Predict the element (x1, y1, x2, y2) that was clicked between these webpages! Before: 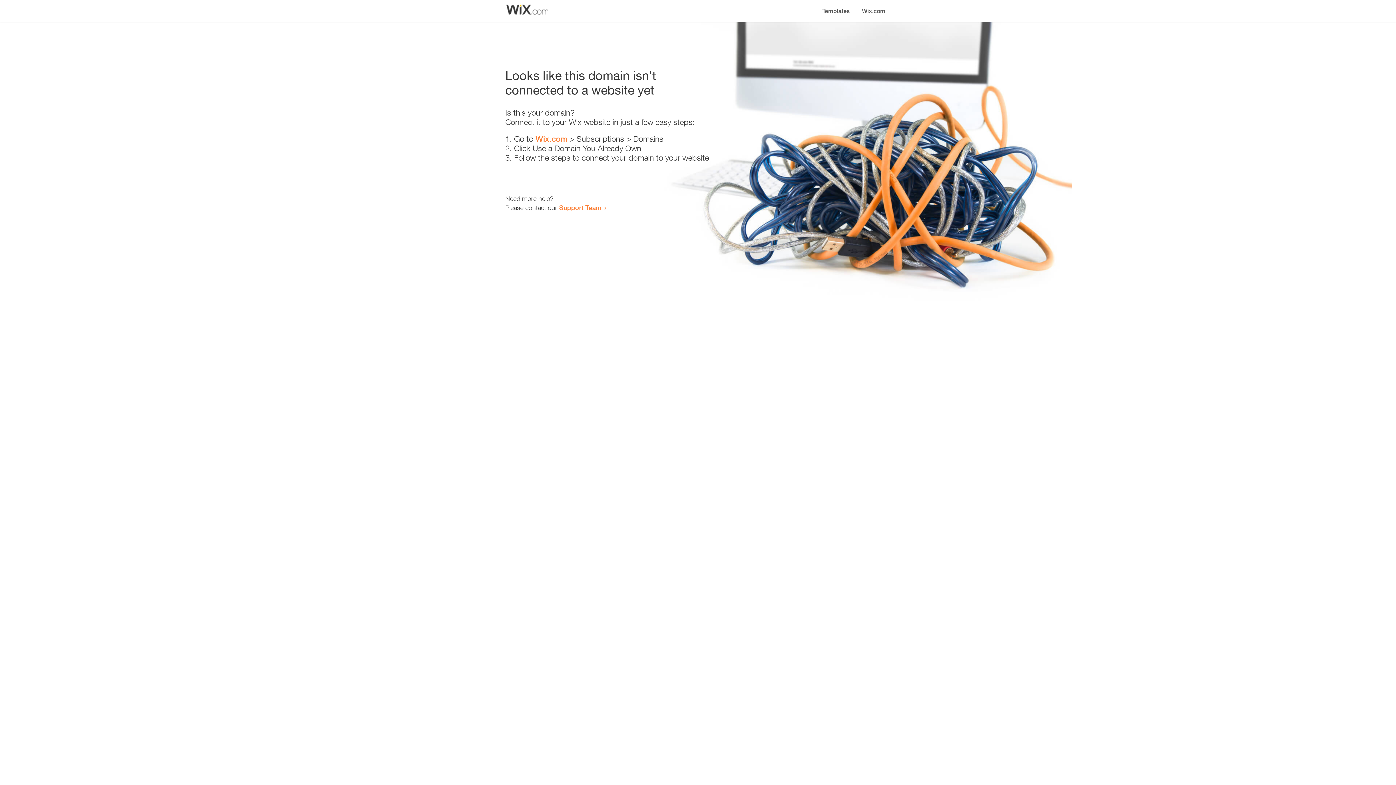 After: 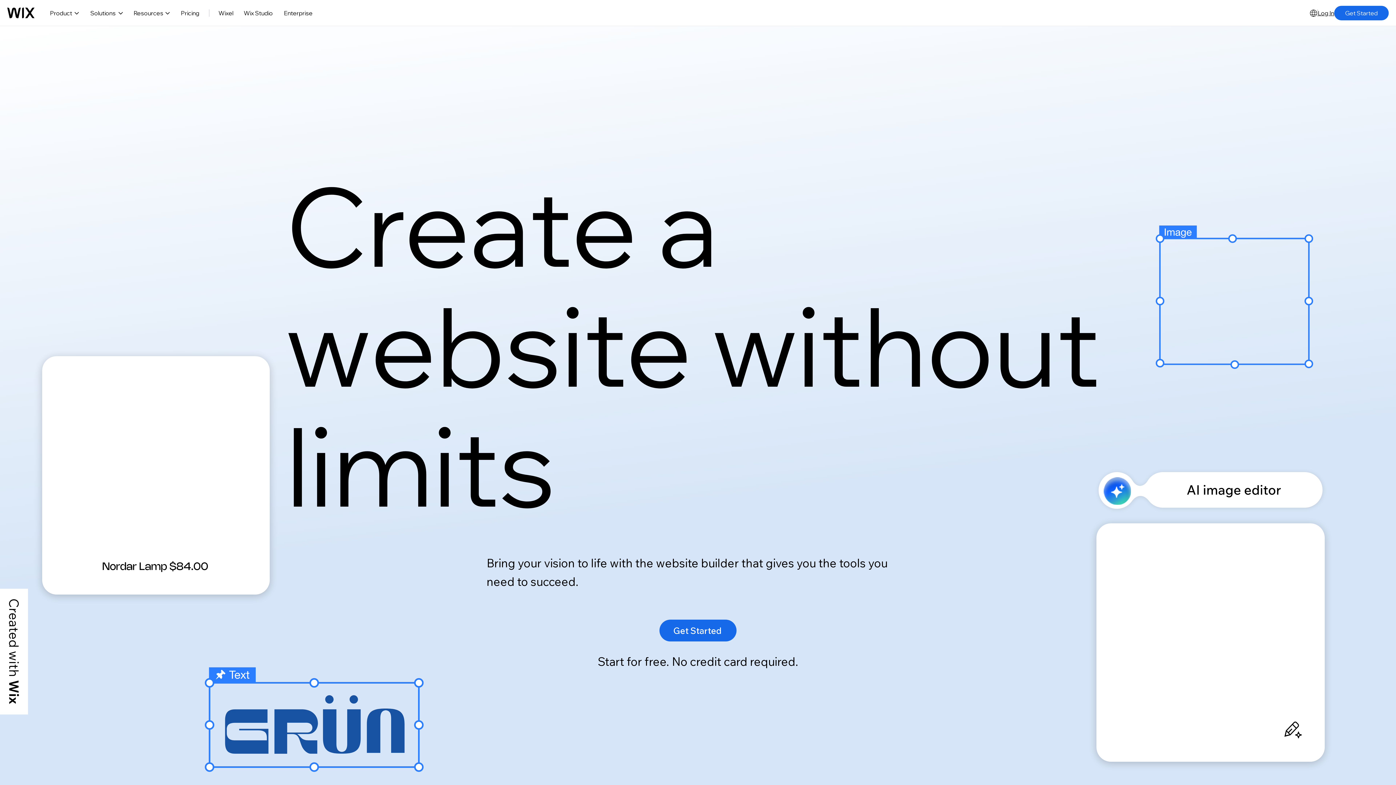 Action: bbox: (535, 134, 567, 143) label: Wix.com